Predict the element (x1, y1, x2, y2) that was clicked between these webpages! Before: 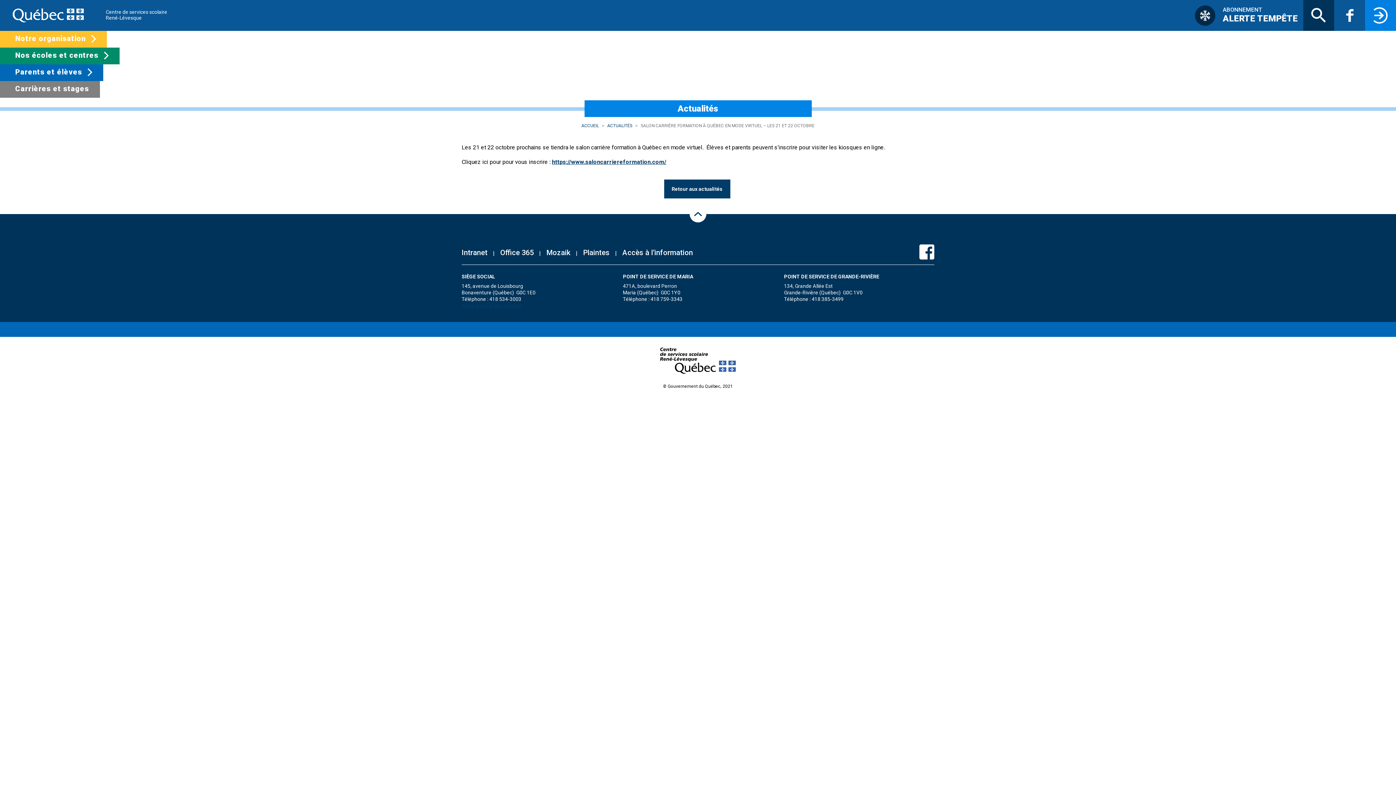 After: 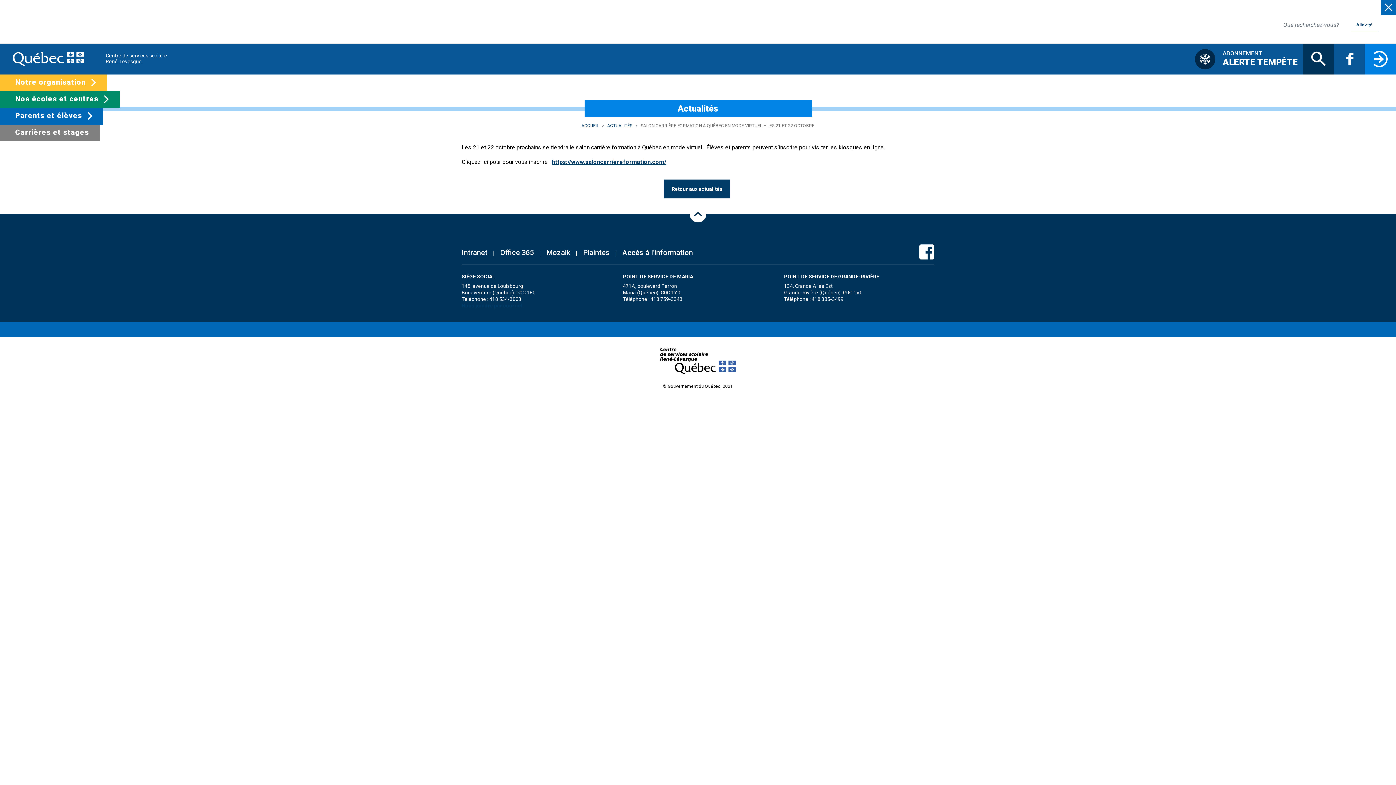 Action: label: Recherche bbox: (1303, 0, 1334, 30)